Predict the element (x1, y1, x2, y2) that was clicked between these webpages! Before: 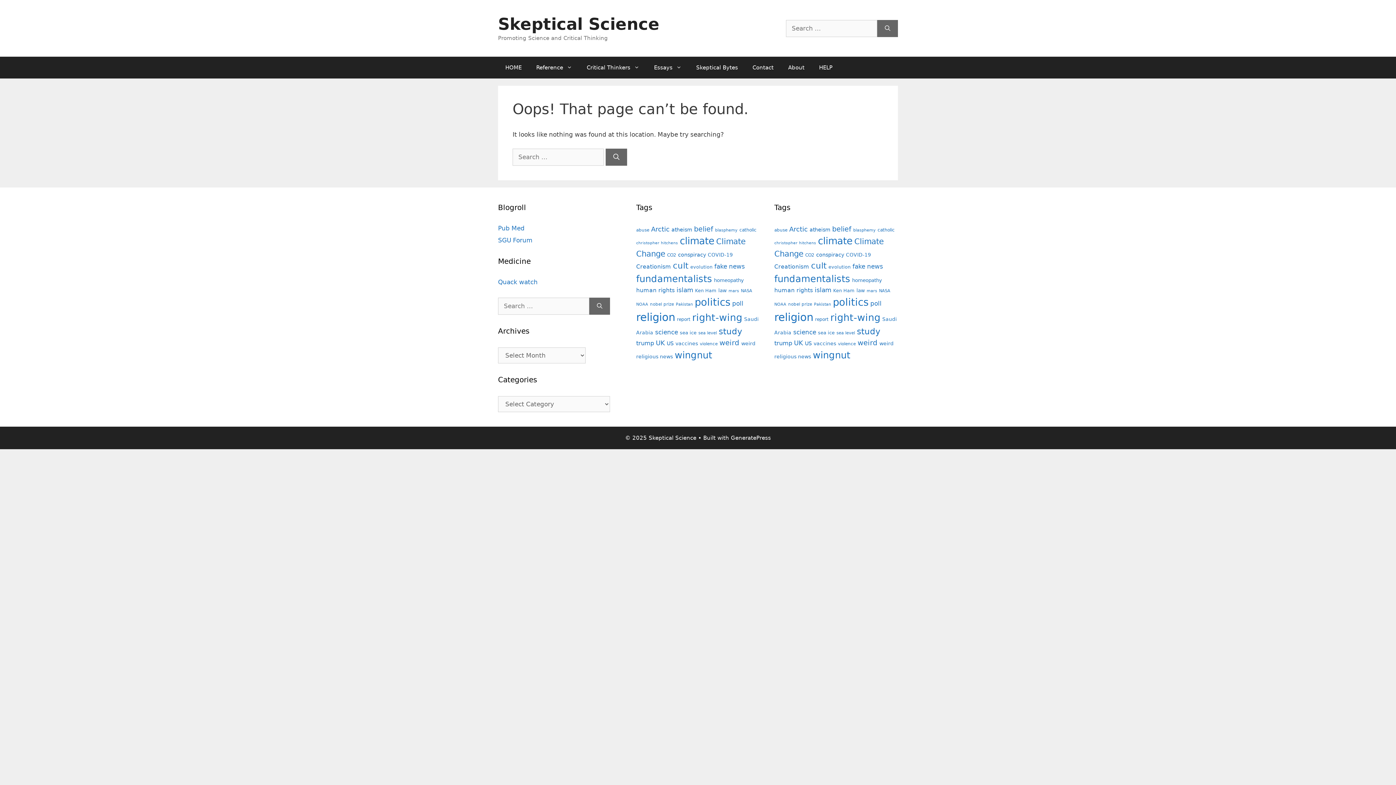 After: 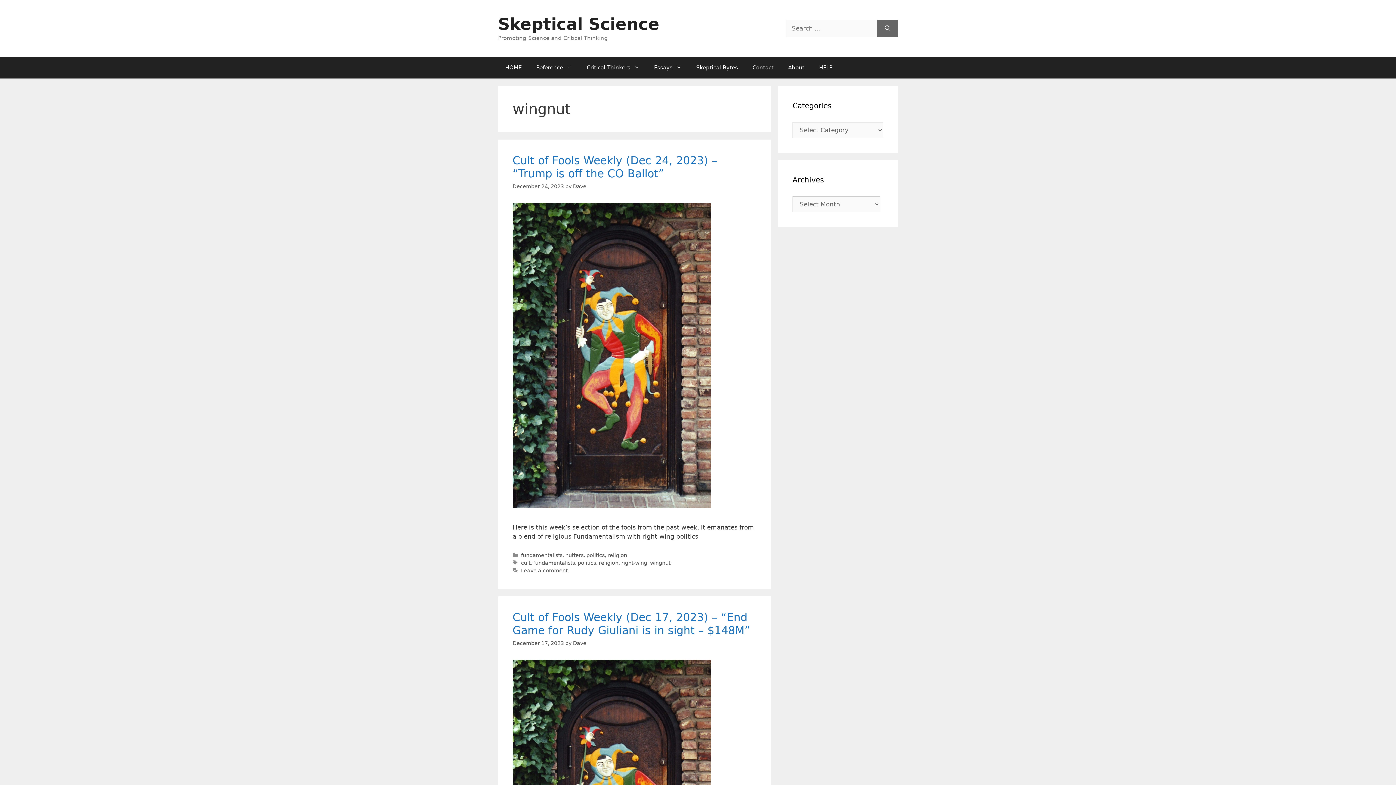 Action: label: wingnut (225 items) bbox: (813, 349, 850, 360)